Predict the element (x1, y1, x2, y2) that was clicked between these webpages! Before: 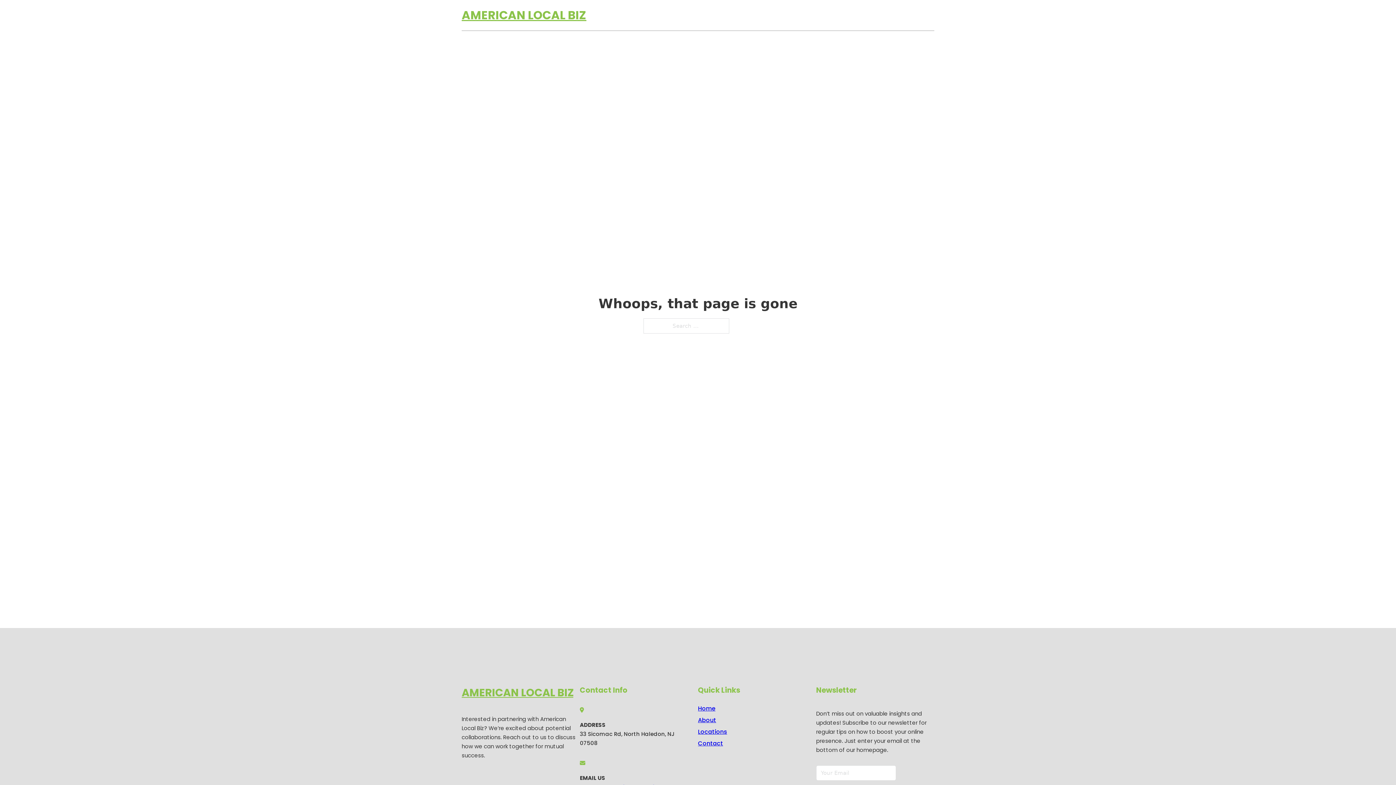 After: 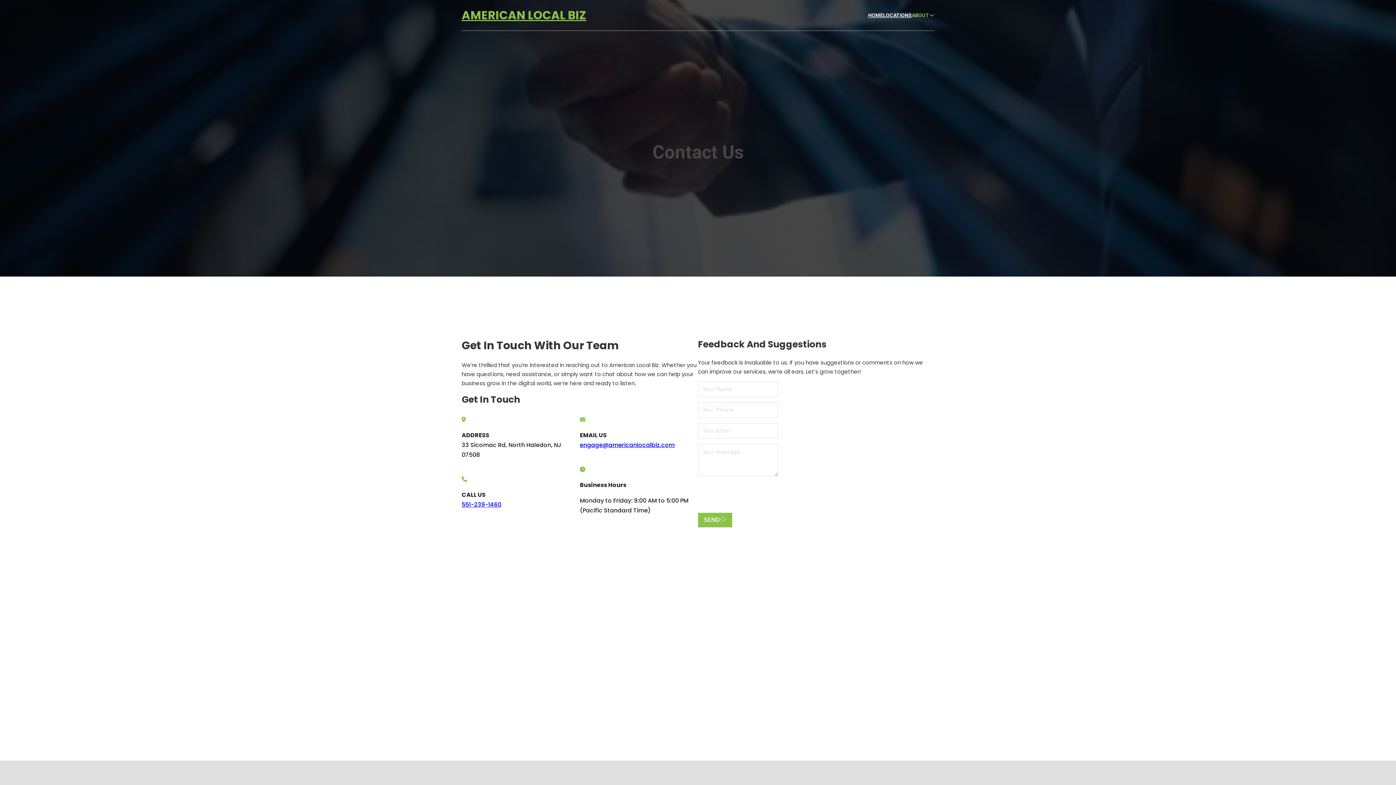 Action: bbox: (698, 738, 723, 748) label: Contact